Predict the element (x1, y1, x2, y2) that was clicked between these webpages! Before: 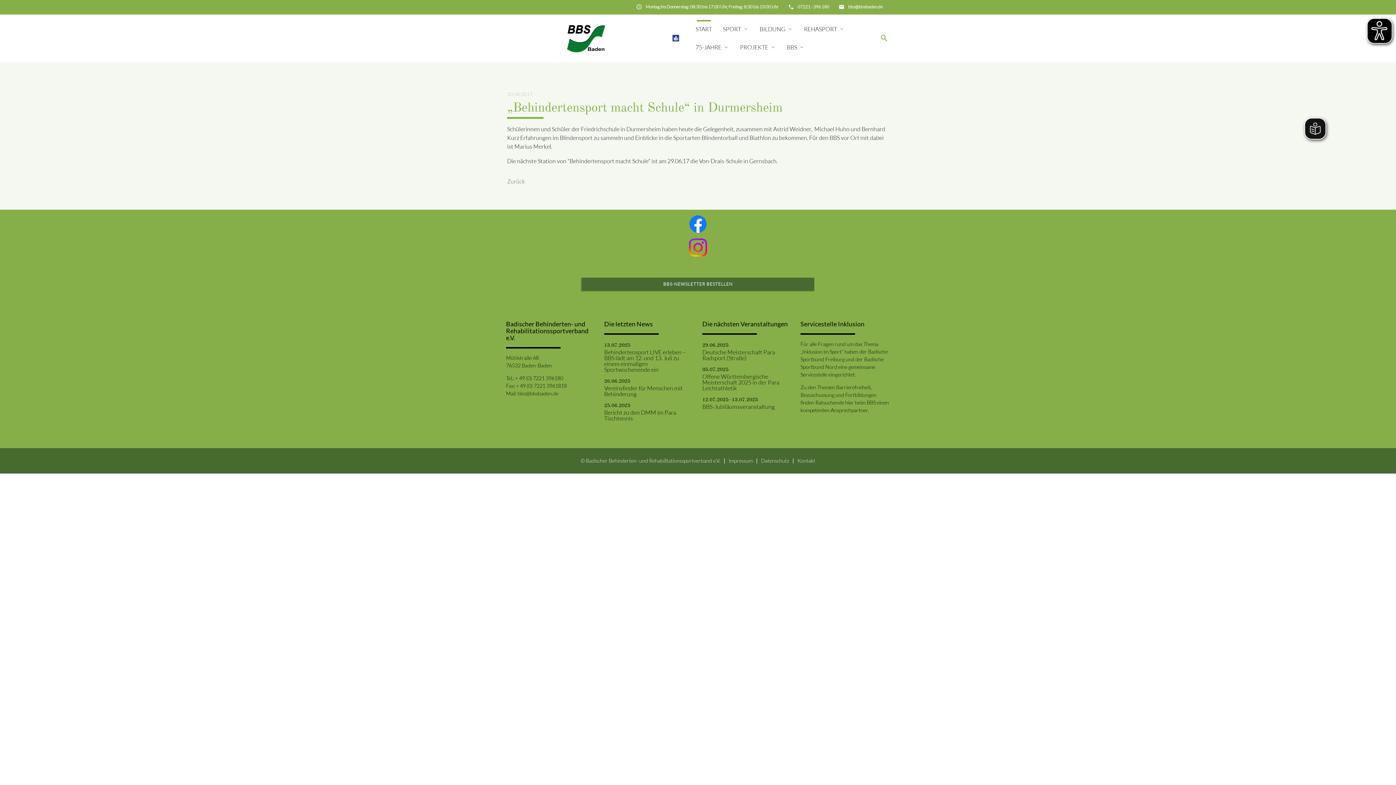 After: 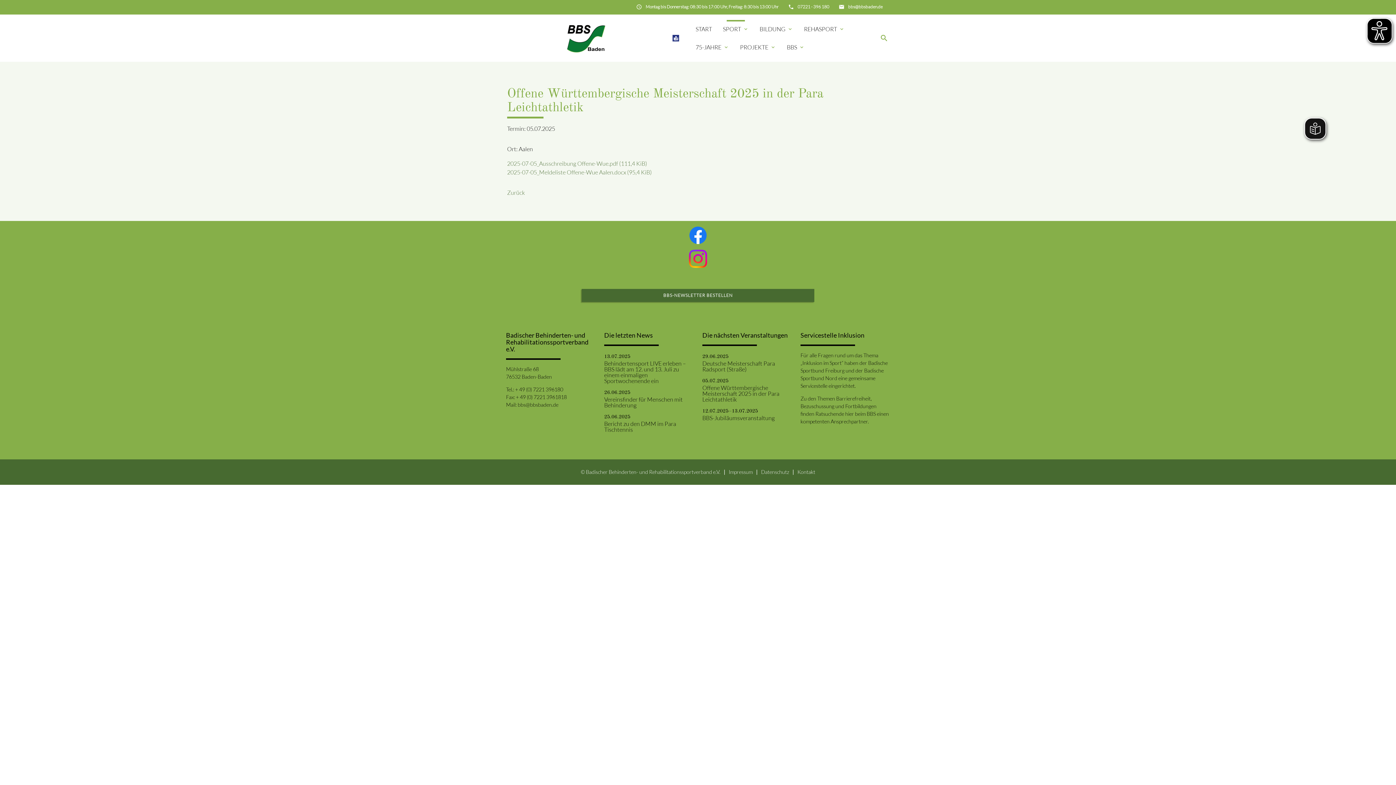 Action: bbox: (702, 373, 792, 391) label: Offene Württembergische Meisterschaft 2025 in der Para Leichtathletik